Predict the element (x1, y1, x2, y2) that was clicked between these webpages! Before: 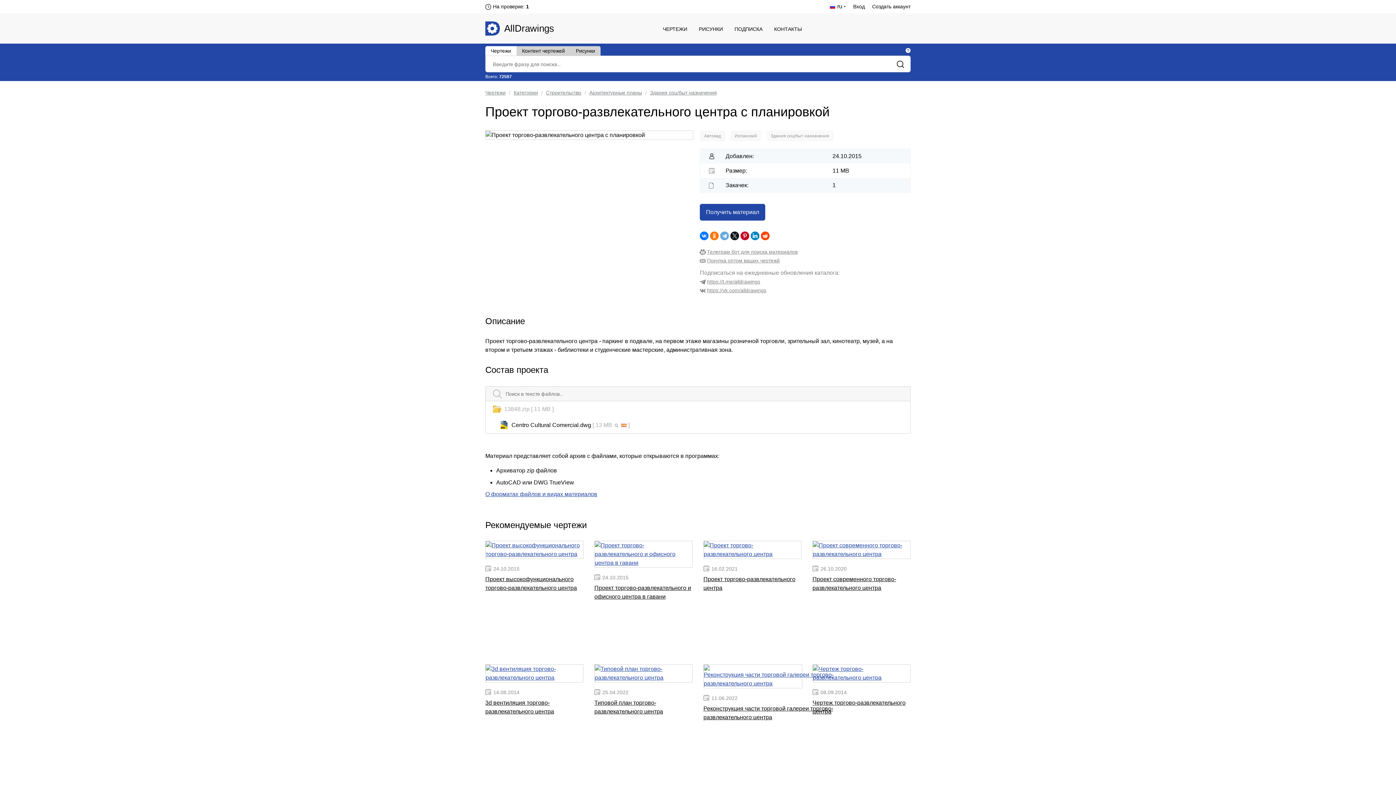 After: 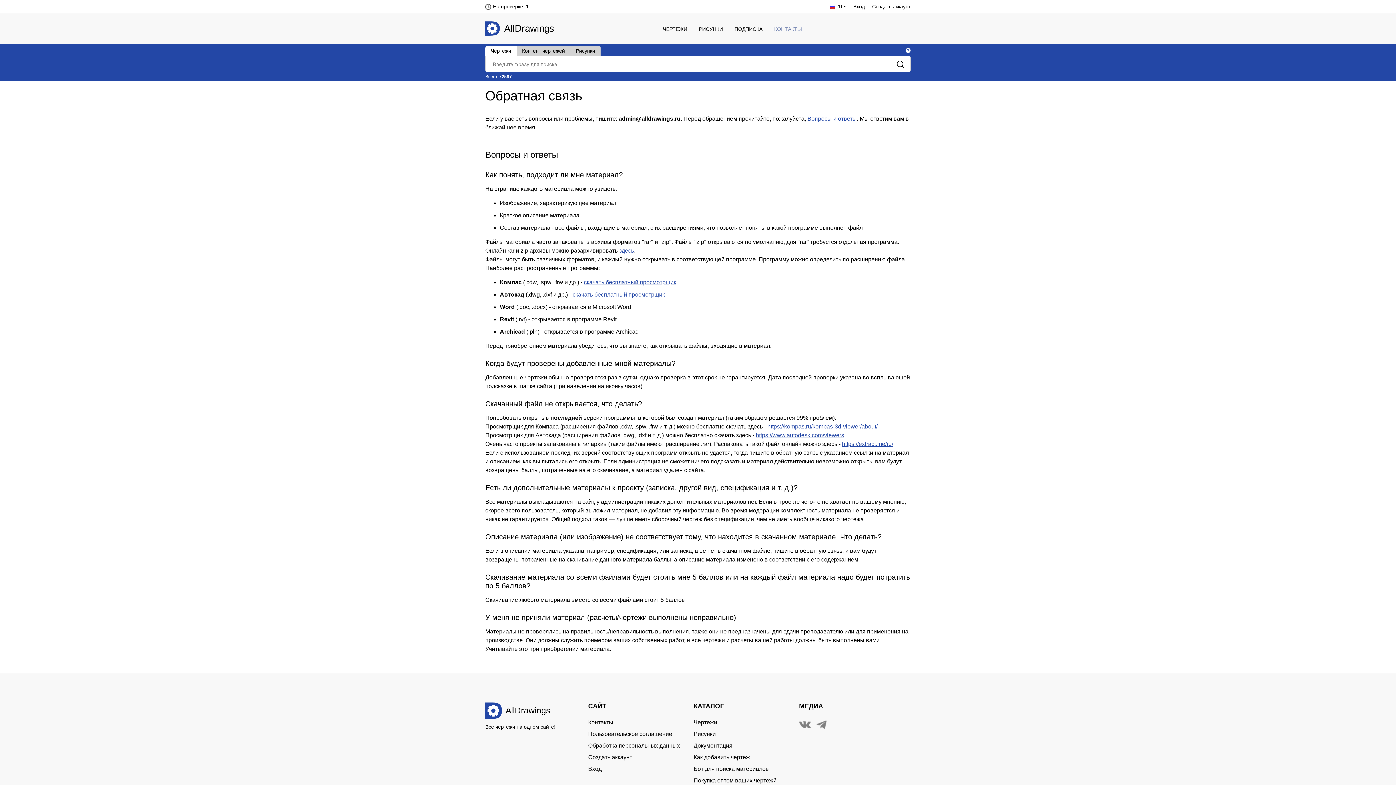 Action: bbox: (774, 26, 802, 32) label: КОНТАКТЫ